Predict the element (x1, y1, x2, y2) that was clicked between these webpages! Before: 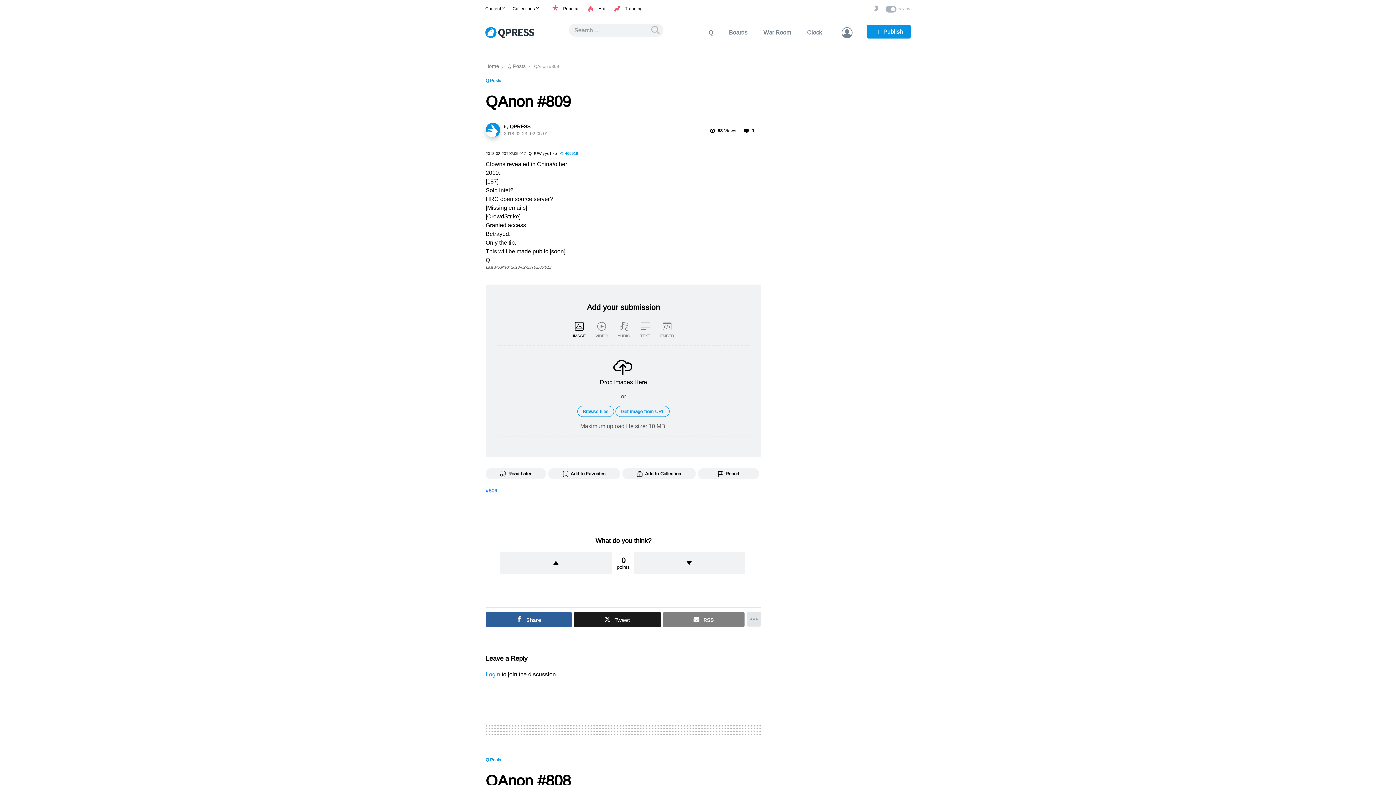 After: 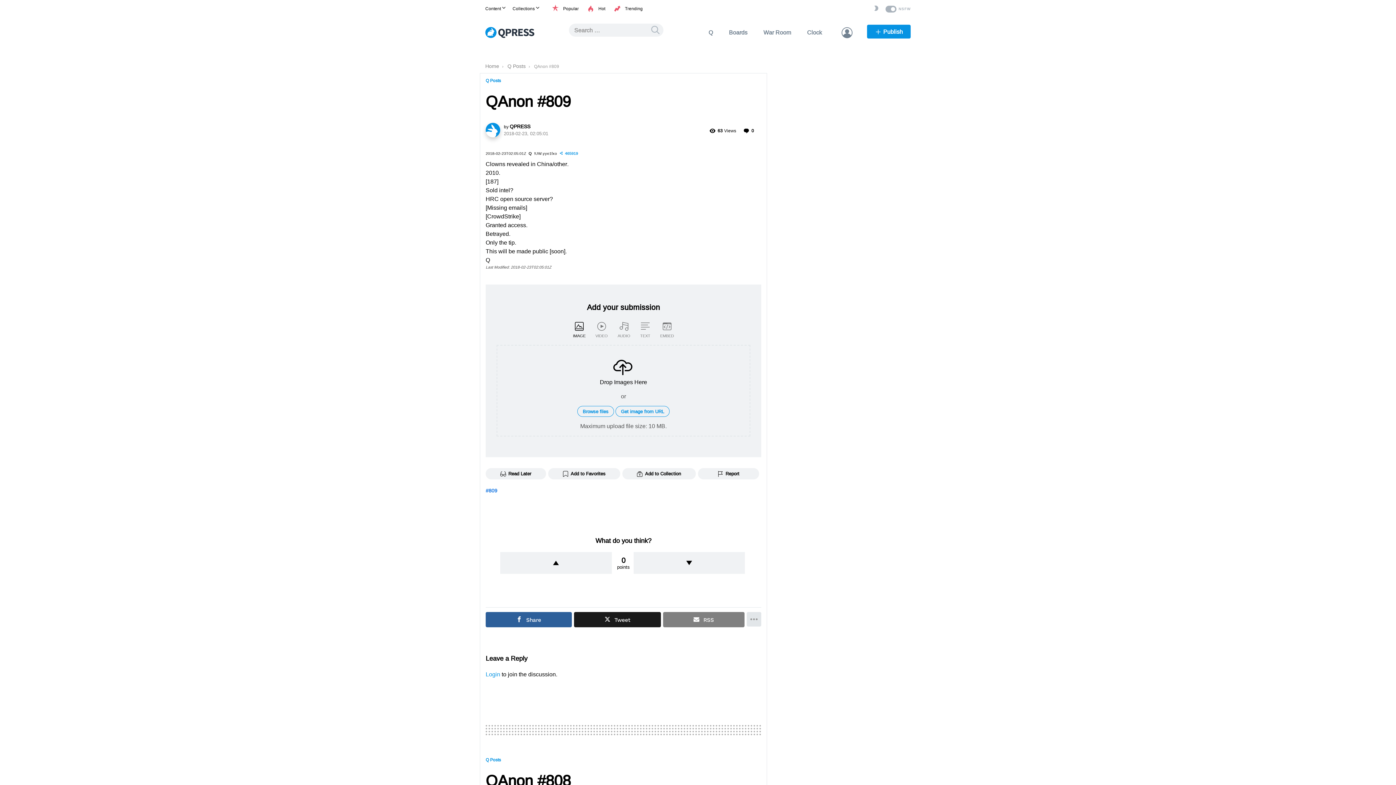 Action: bbox: (559, 149, 580, 157) label: 465919